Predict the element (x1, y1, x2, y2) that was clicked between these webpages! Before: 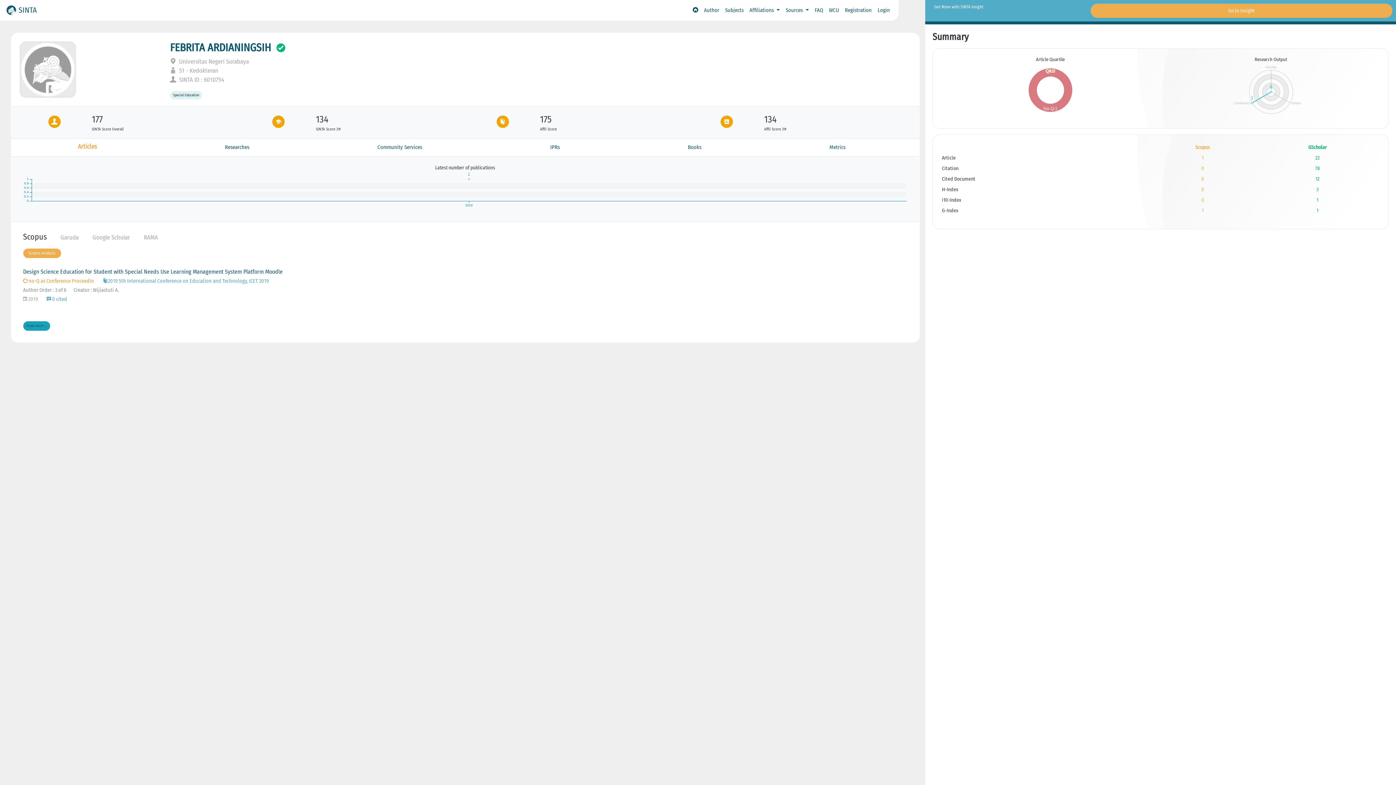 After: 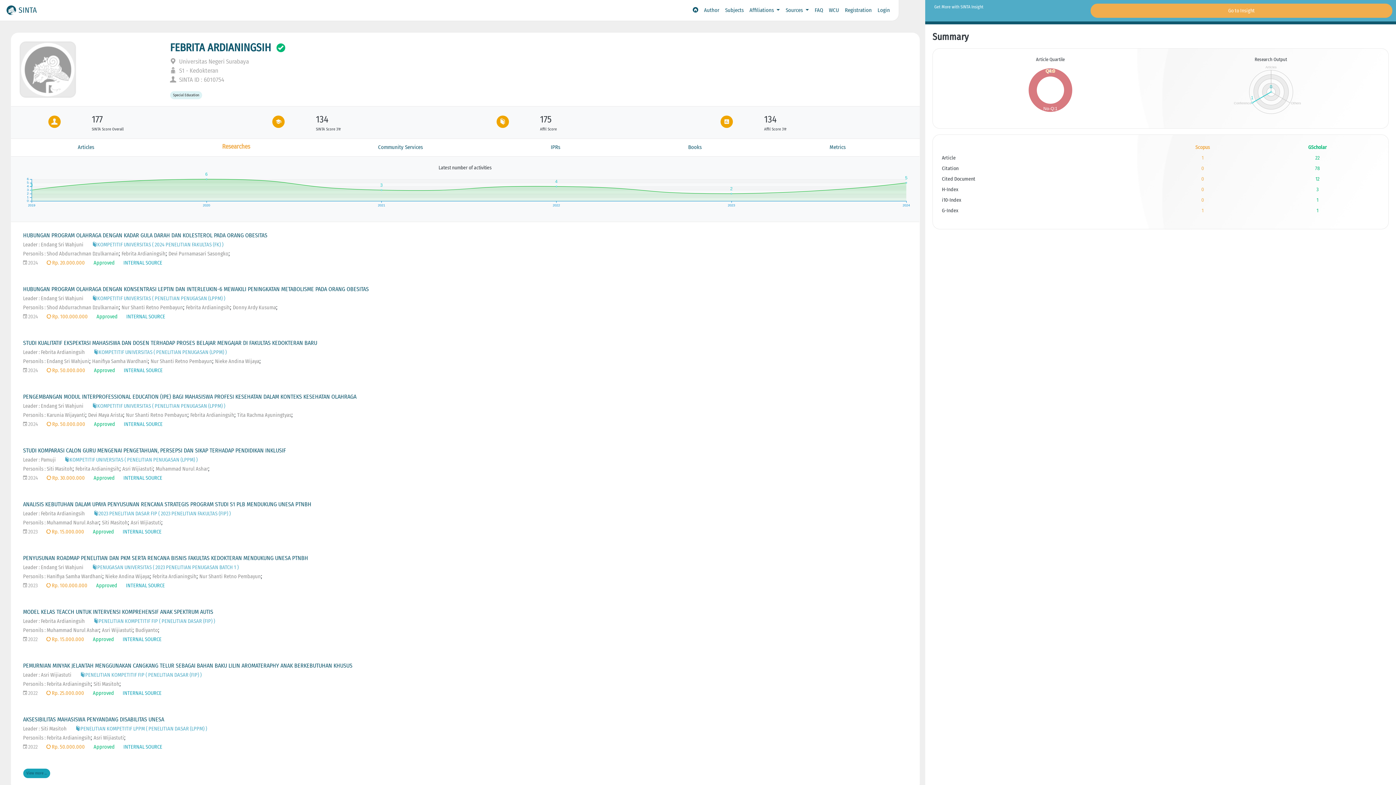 Action: label: Researches bbox: (160, 140, 313, 154)